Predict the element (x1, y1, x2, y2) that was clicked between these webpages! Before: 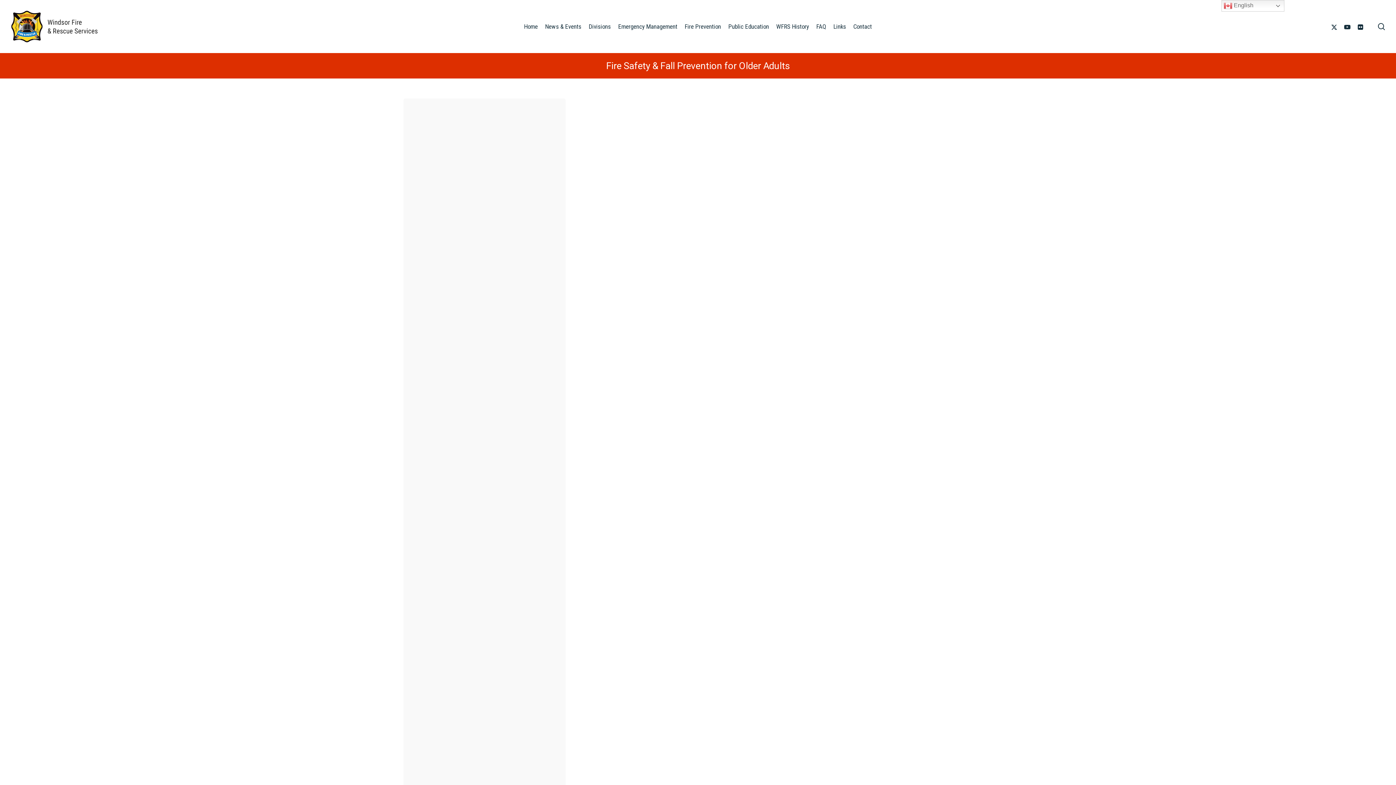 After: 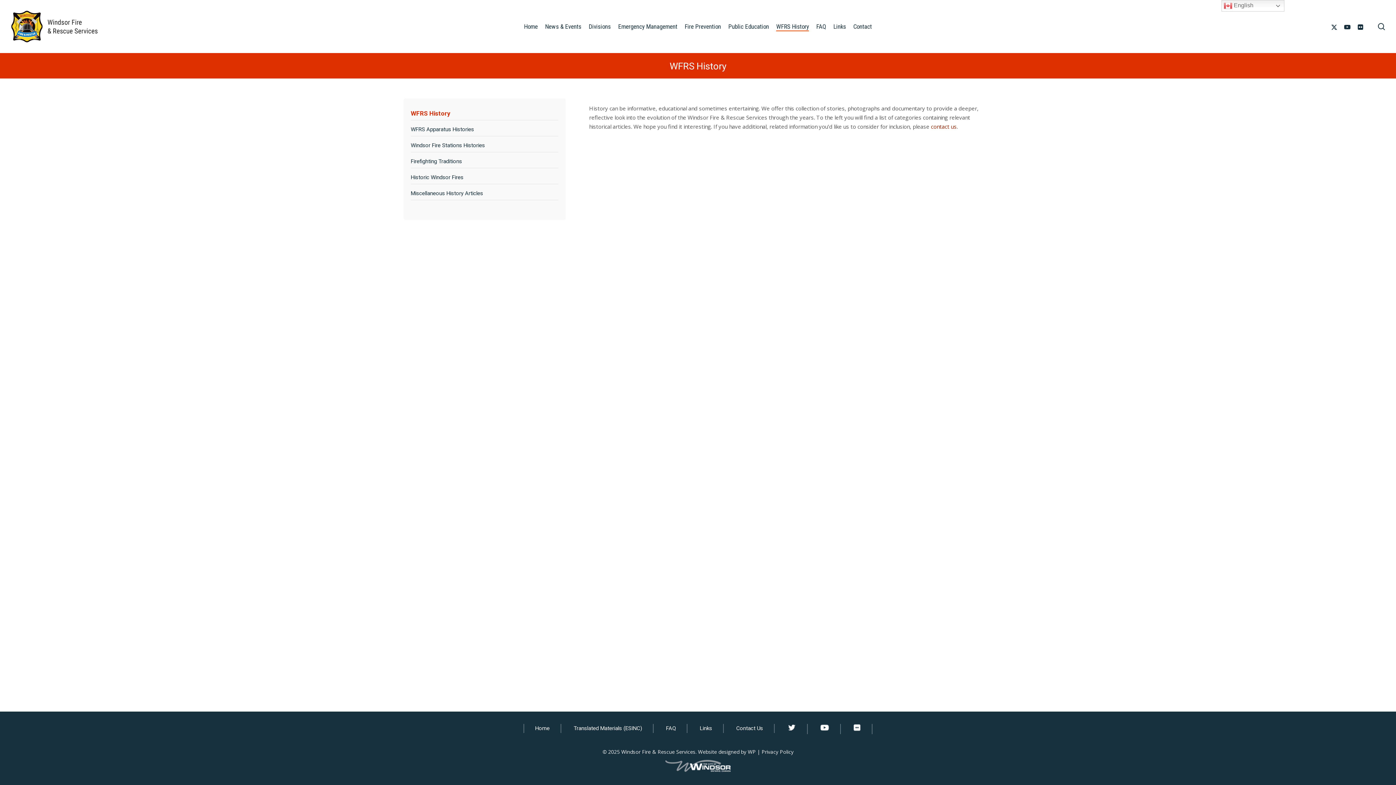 Action: label: WFRS History bbox: (776, 22, 809, 30)